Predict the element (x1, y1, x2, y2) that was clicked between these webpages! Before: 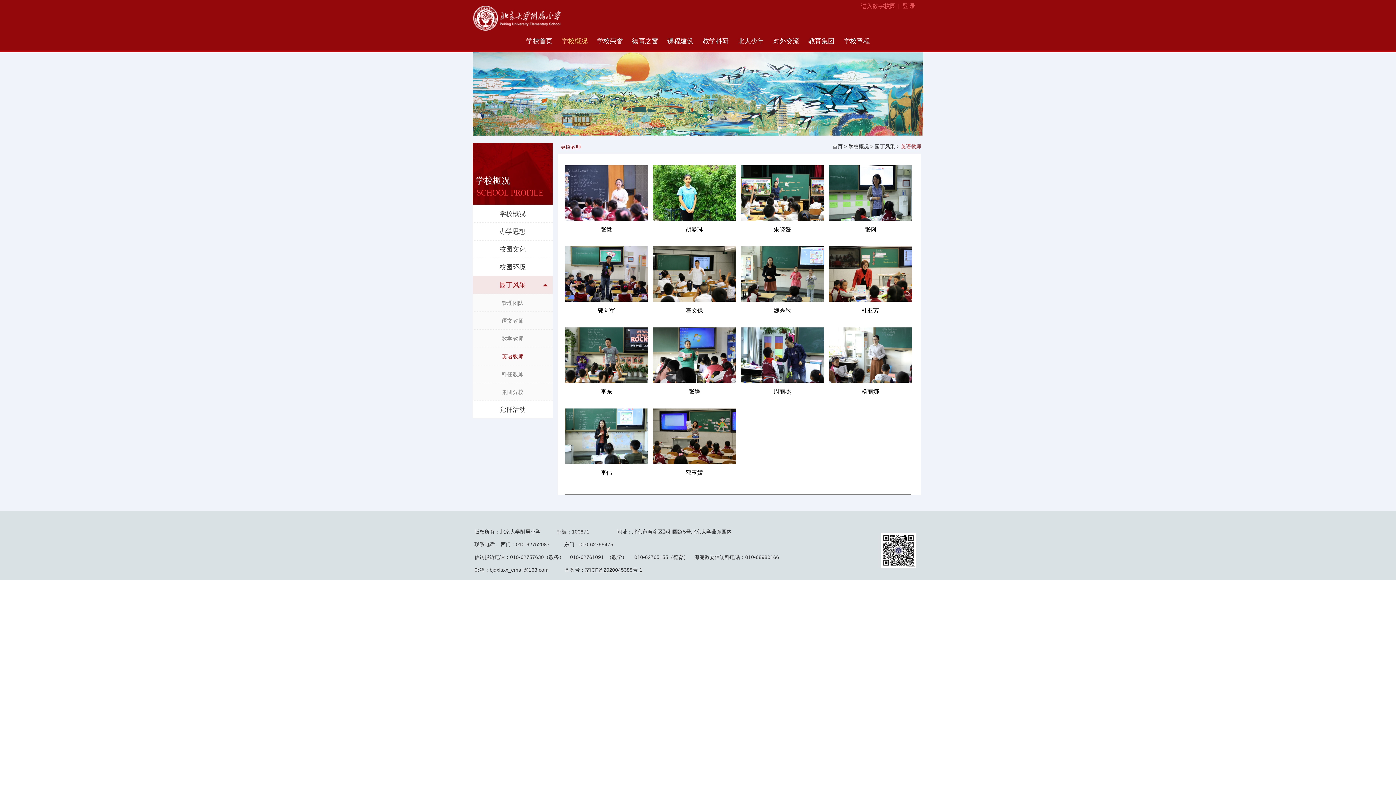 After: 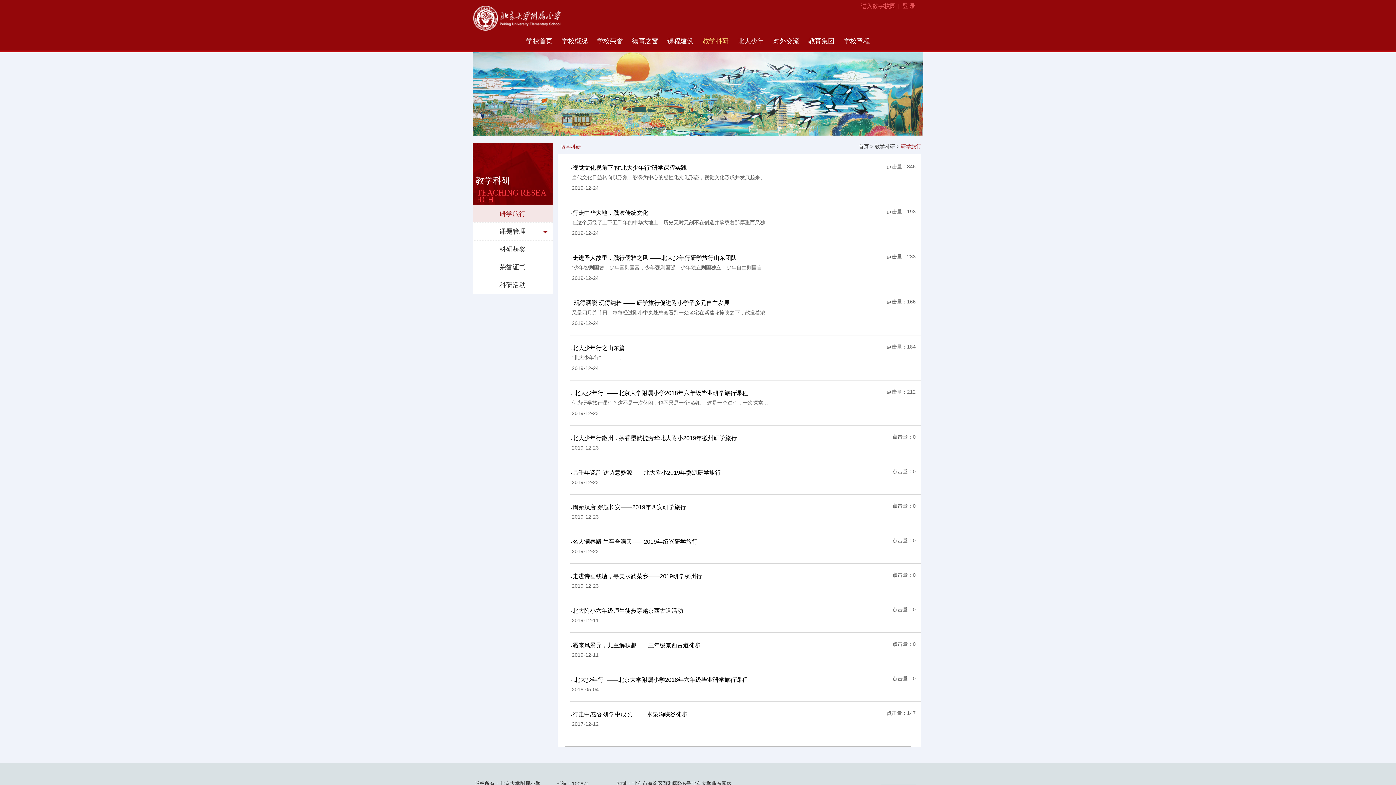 Action: label: 教学科研 bbox: (702, 37, 728, 44)